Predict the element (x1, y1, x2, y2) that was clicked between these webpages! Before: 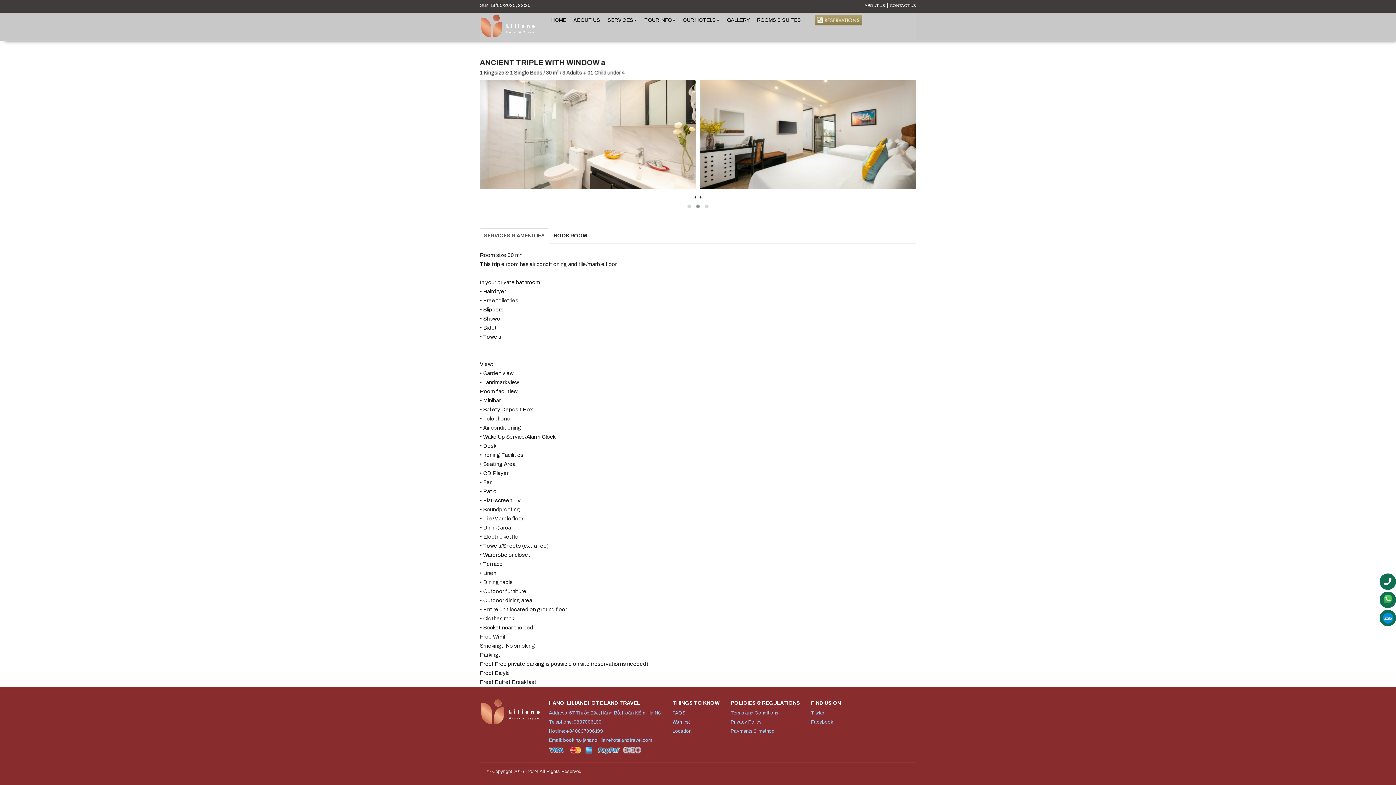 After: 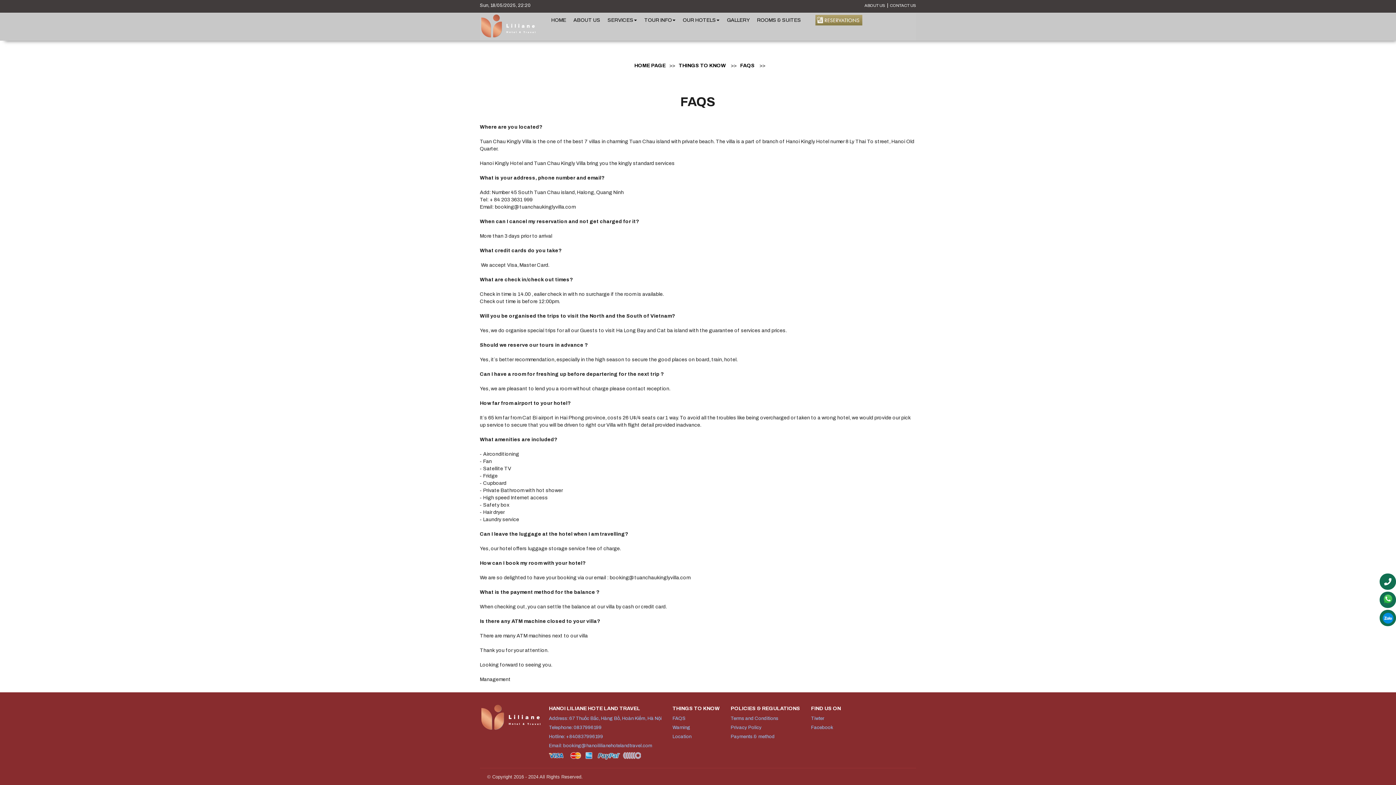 Action: bbox: (672, 710, 685, 716) label: FAQS